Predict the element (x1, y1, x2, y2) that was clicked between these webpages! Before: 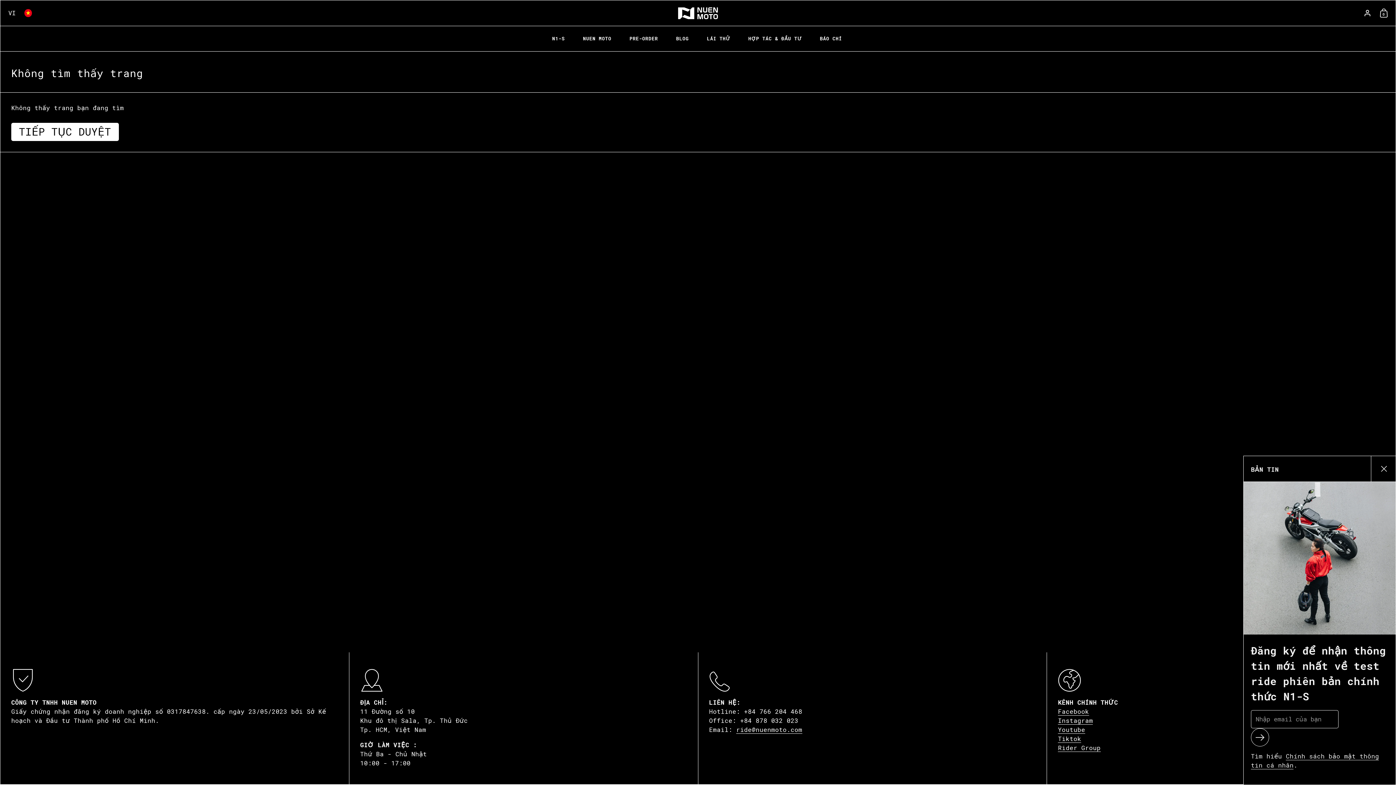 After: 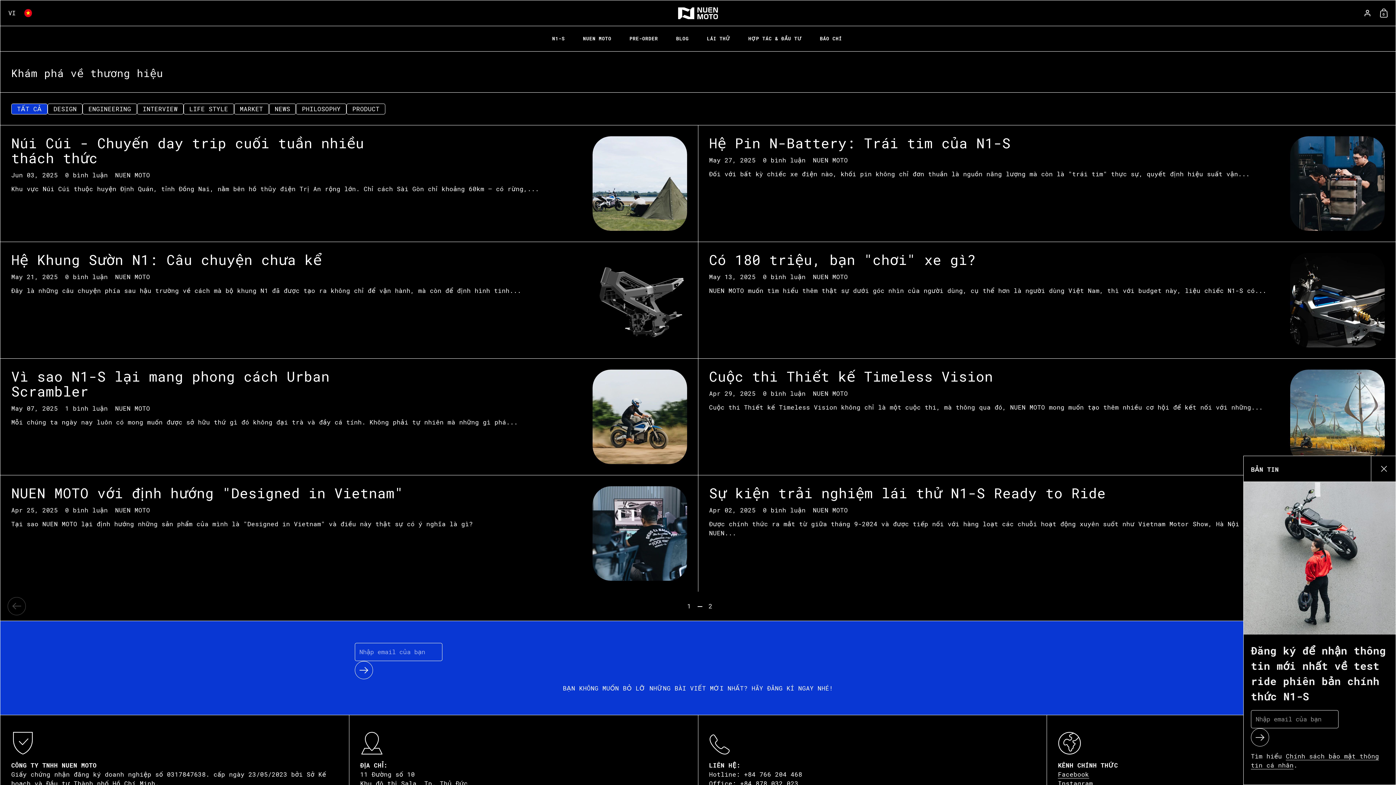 Action: bbox: (667, 29, 698, 47) label: BLOG